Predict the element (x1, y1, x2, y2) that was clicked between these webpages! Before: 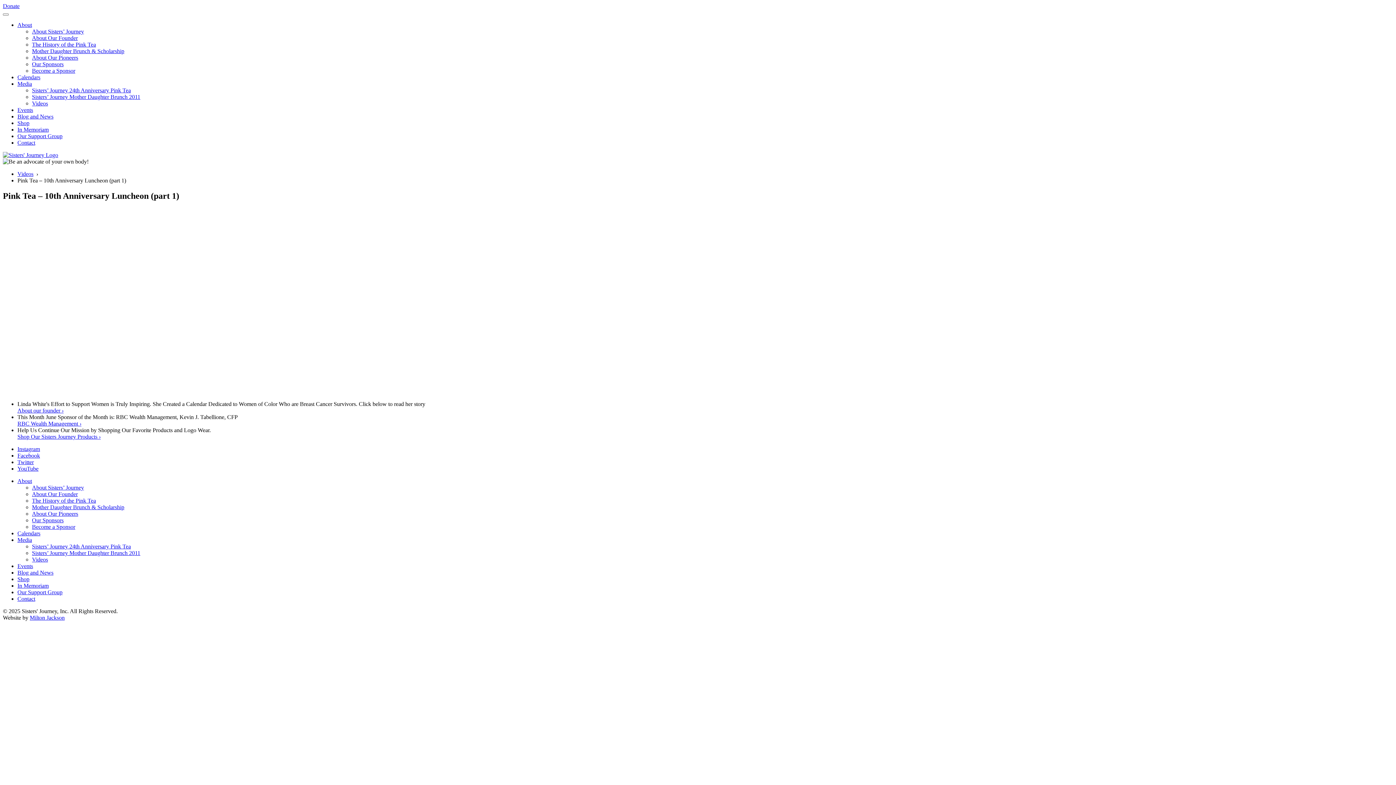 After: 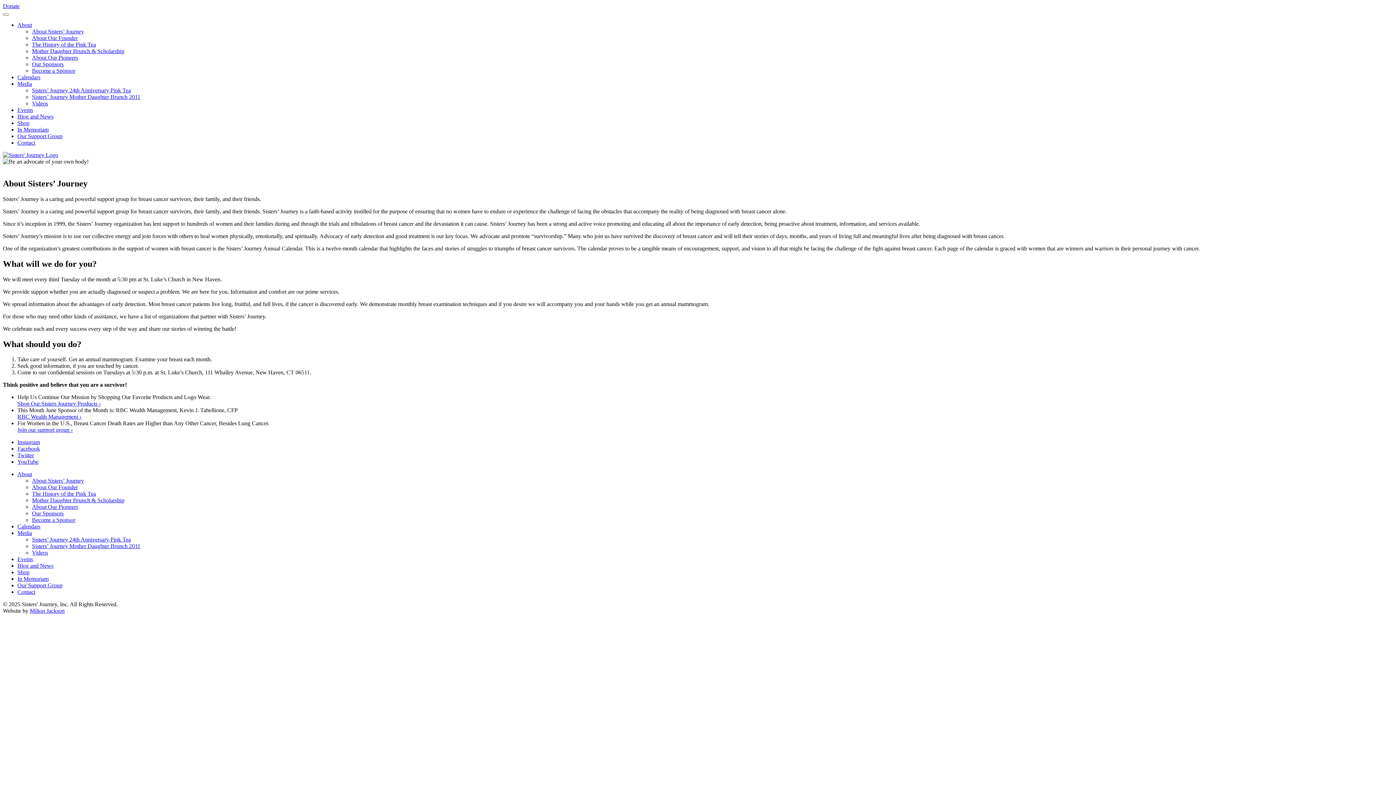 Action: label: About bbox: (17, 478, 32, 484)